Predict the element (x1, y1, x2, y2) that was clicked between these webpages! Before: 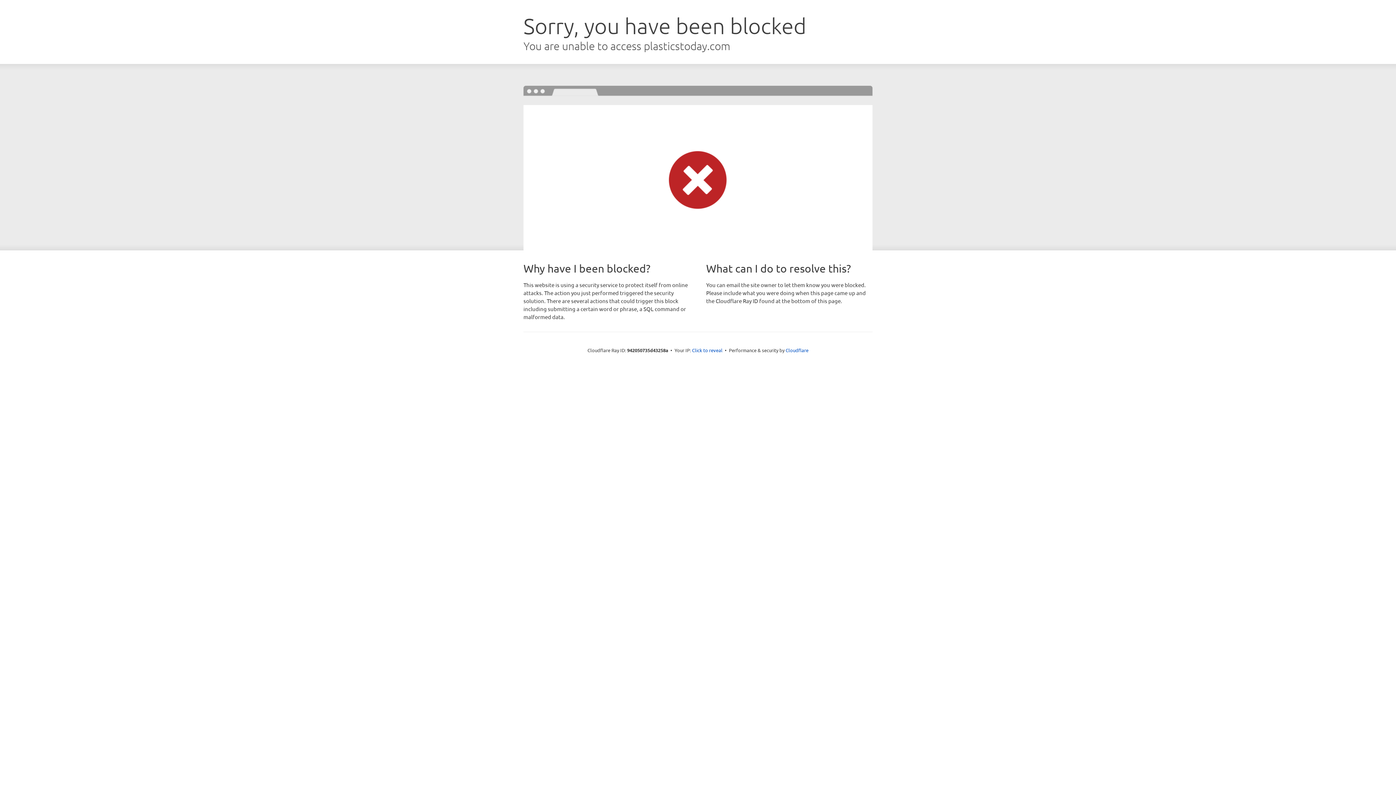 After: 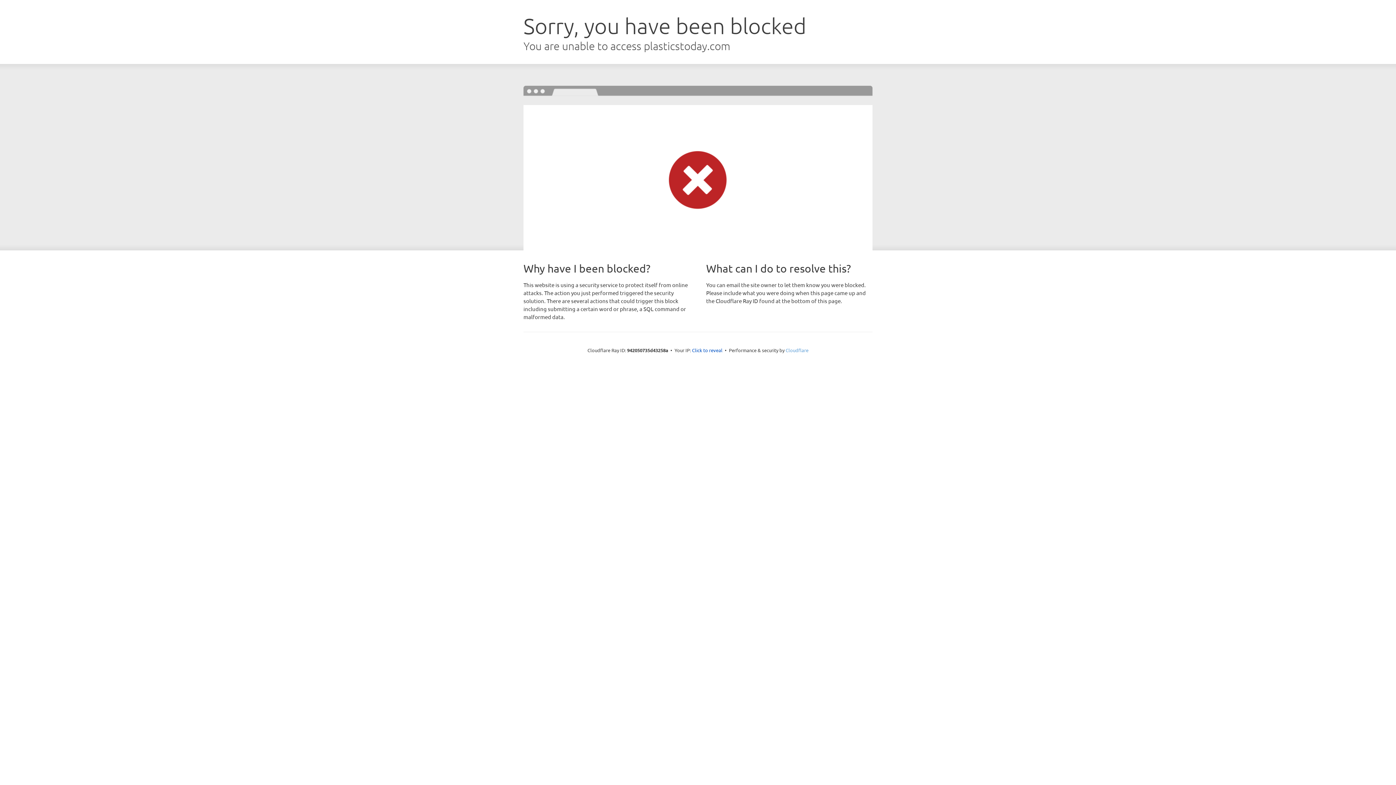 Action: bbox: (785, 347, 808, 353) label: Cloudflare